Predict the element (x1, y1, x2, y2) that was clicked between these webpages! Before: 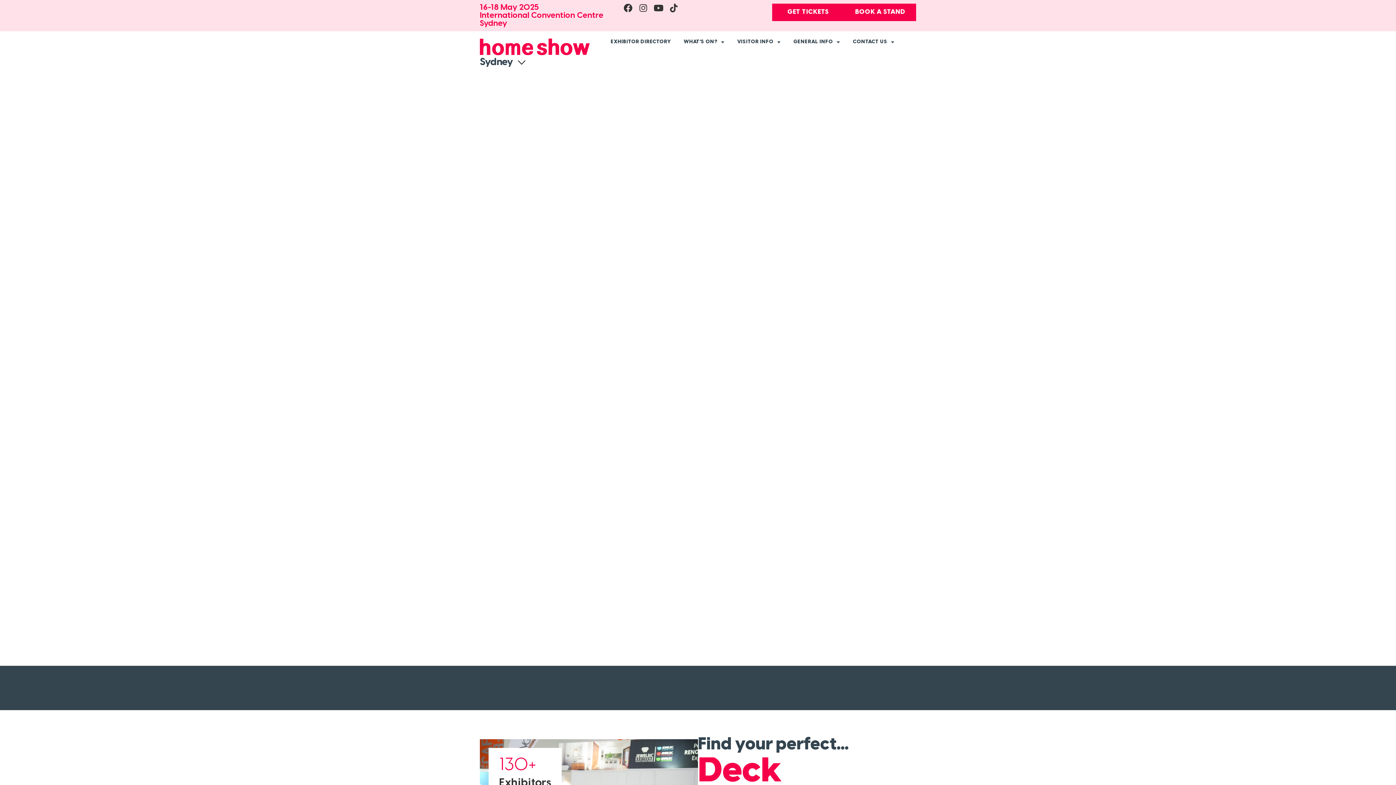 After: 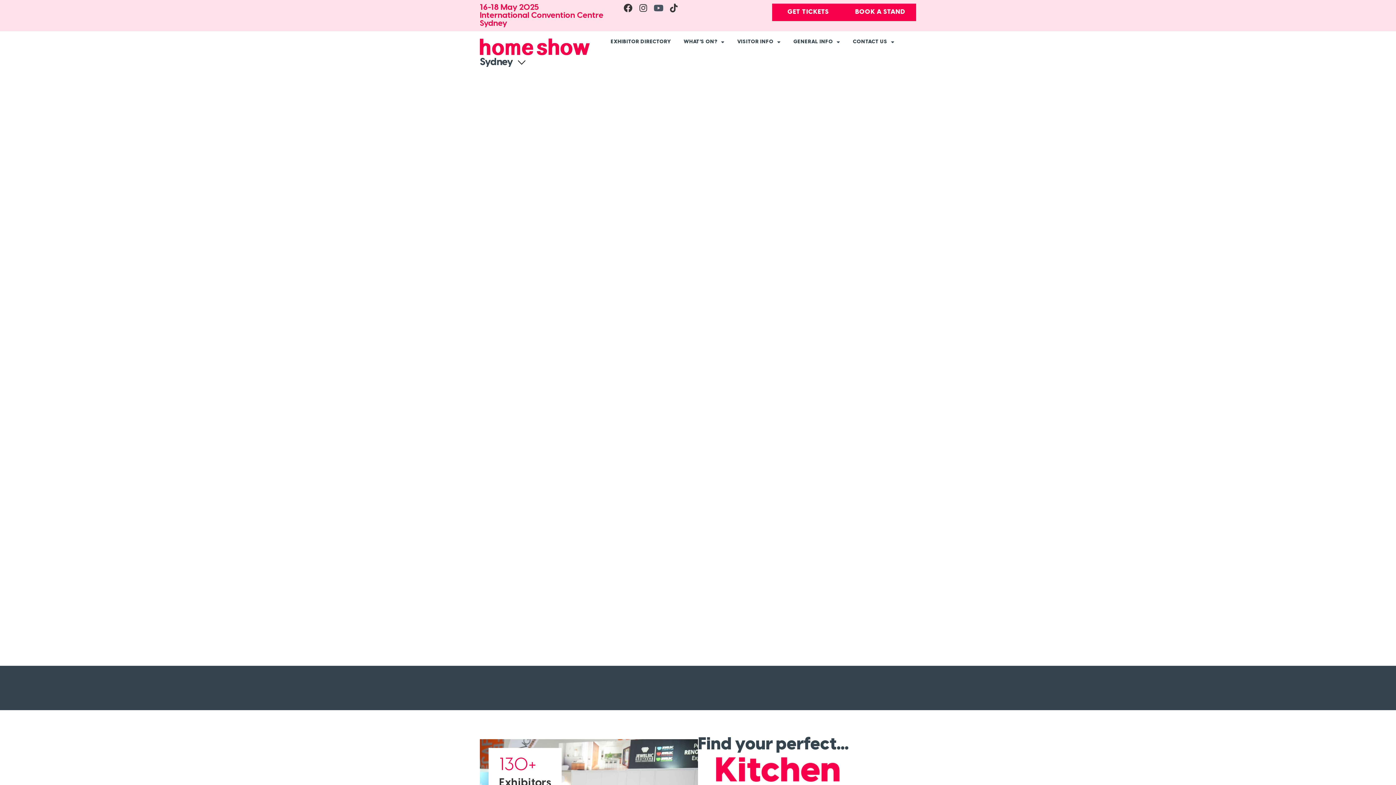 Action: bbox: (654, 3, 663, 12) label: Youtube